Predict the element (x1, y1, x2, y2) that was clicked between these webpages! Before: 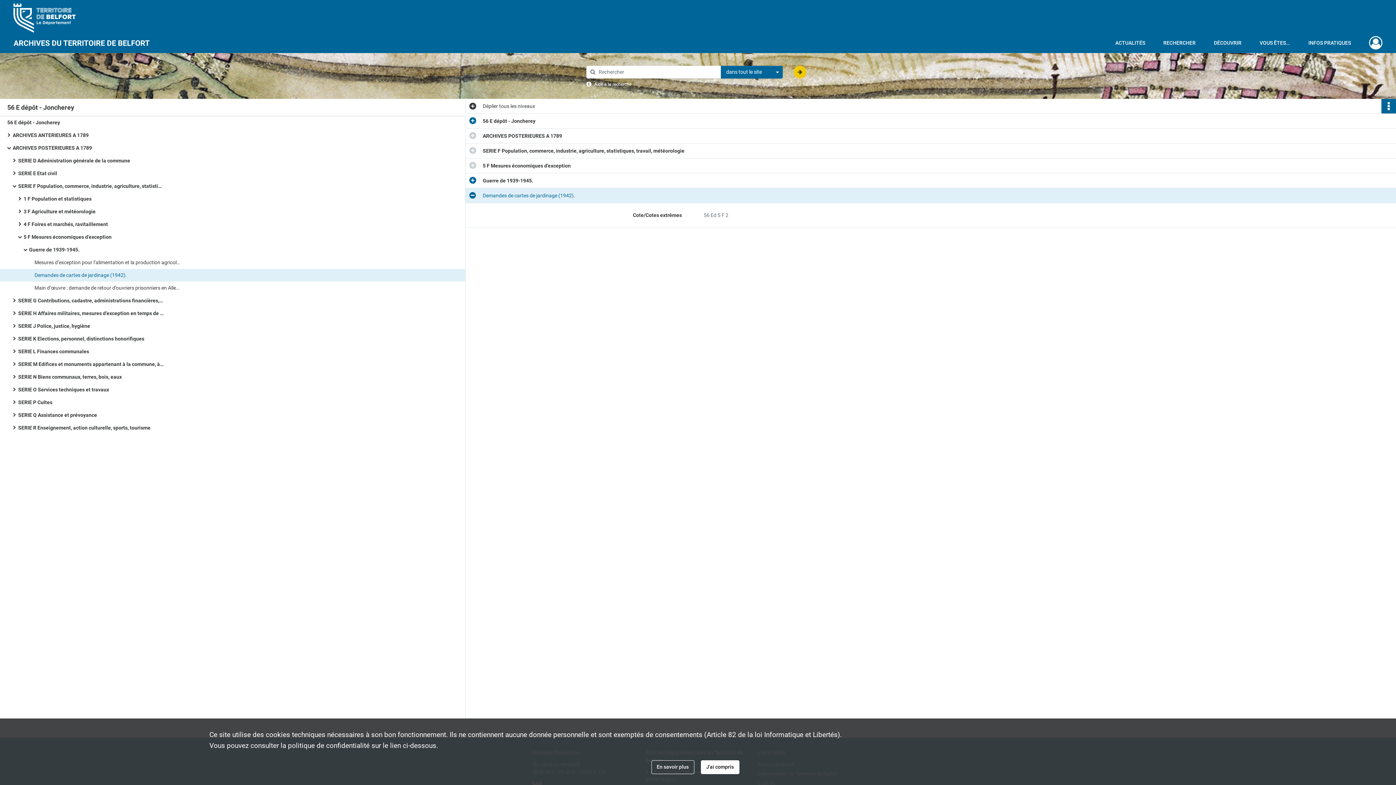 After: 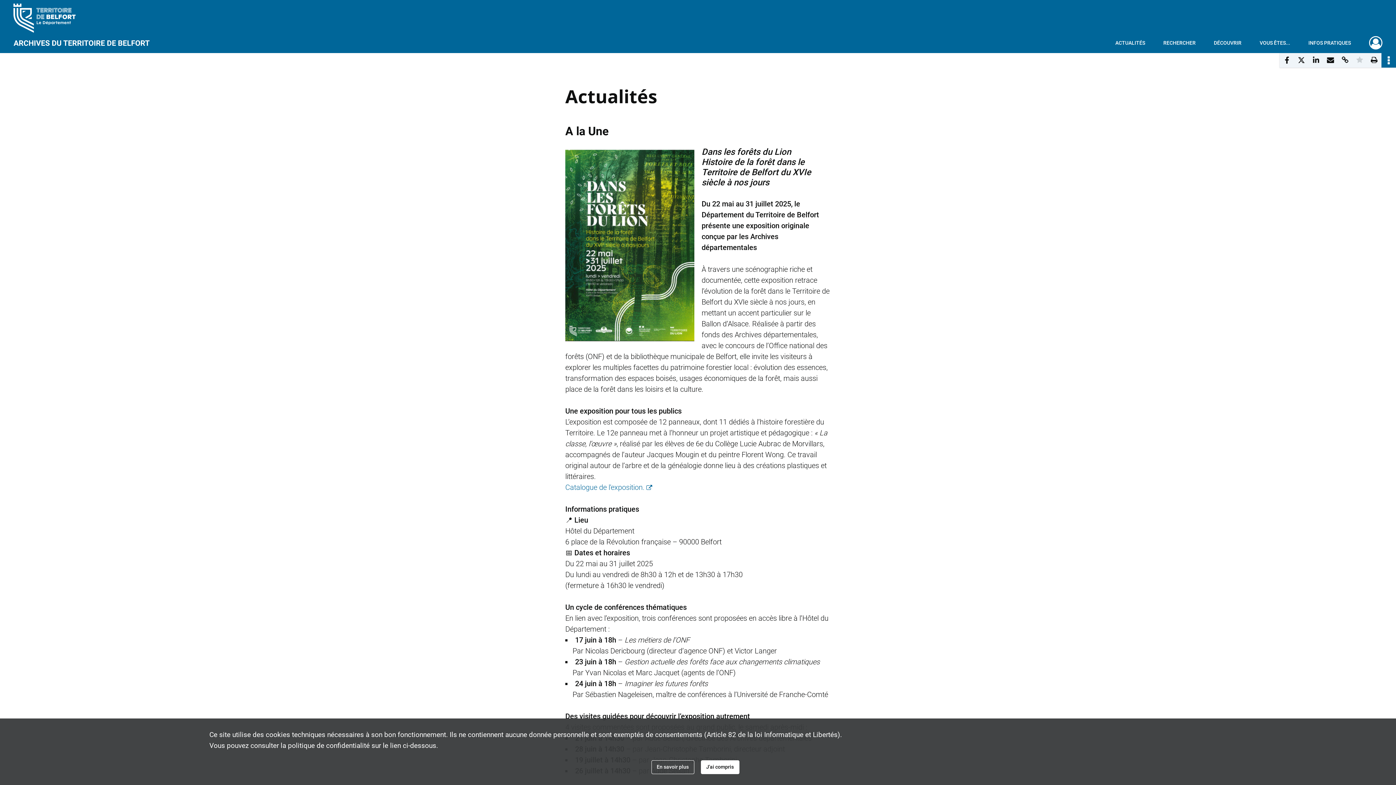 Action: label: ACTUALITÉS bbox: (1106, 32, 1154, 53)